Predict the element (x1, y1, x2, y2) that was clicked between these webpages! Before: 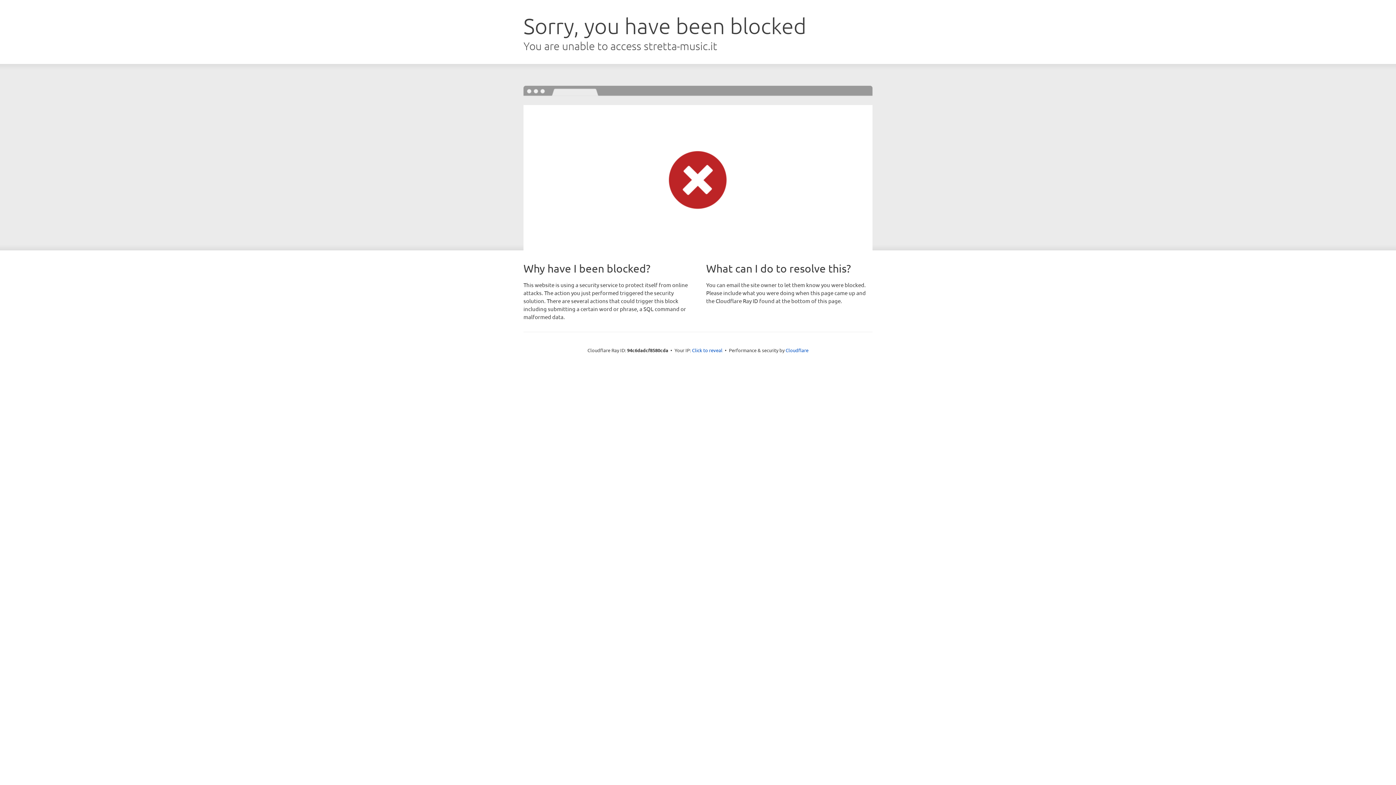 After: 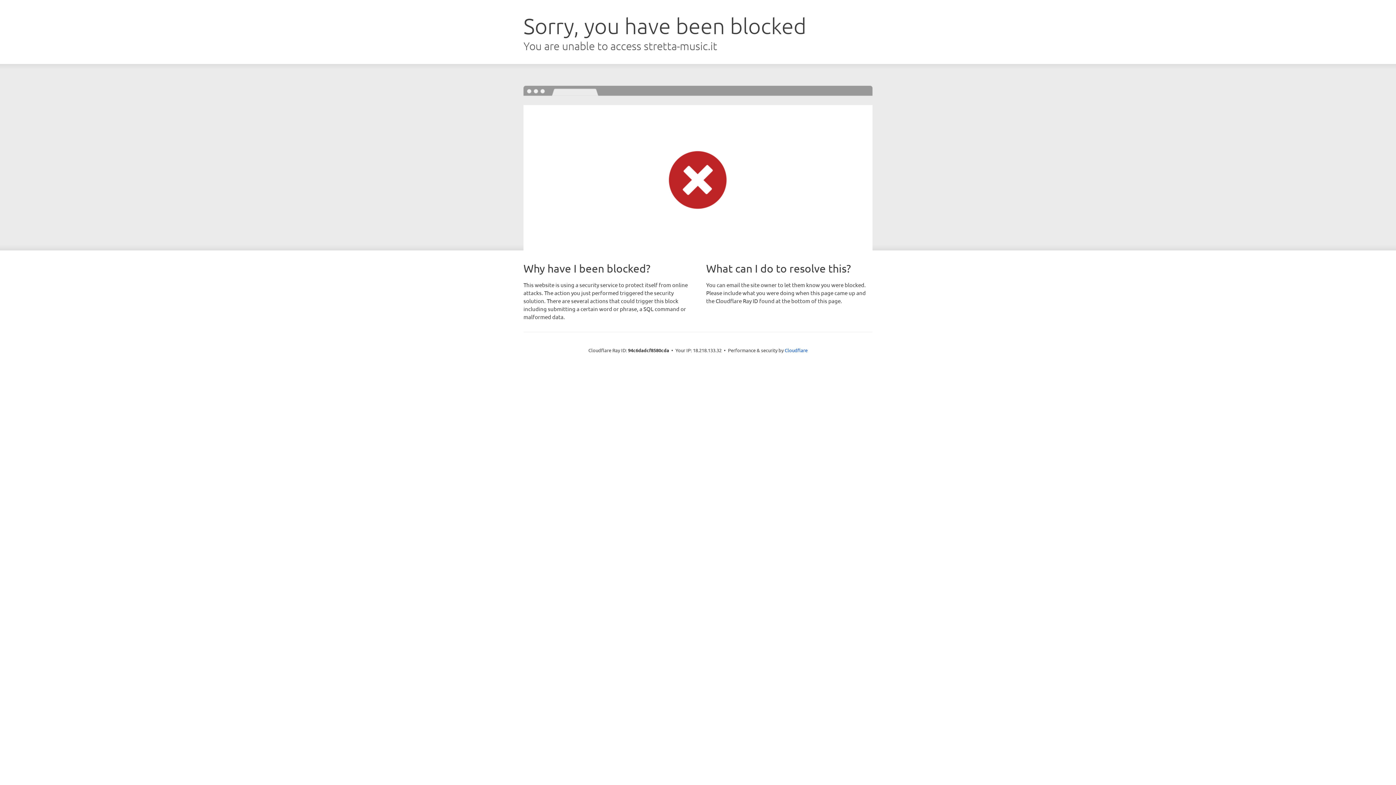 Action: bbox: (692, 346, 722, 353) label: Click to reveal